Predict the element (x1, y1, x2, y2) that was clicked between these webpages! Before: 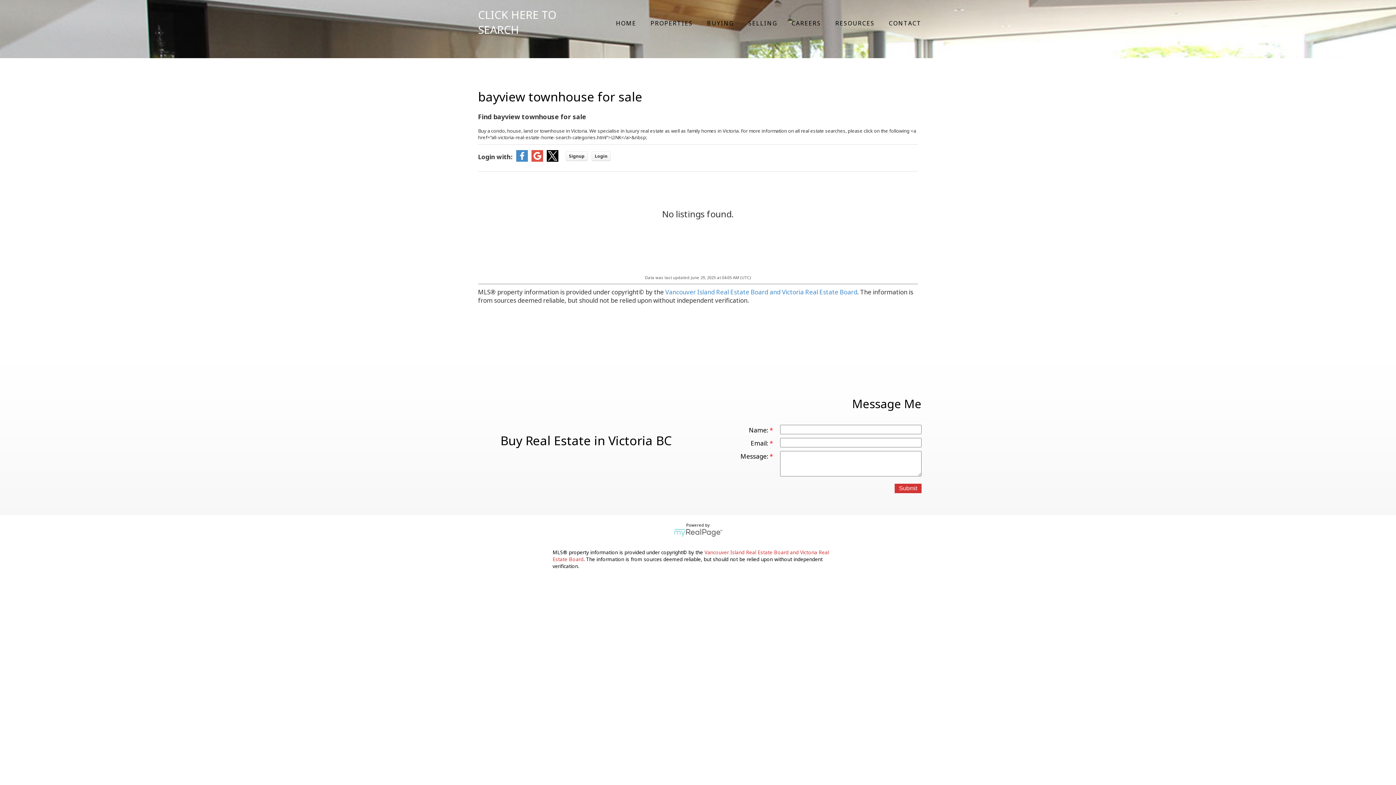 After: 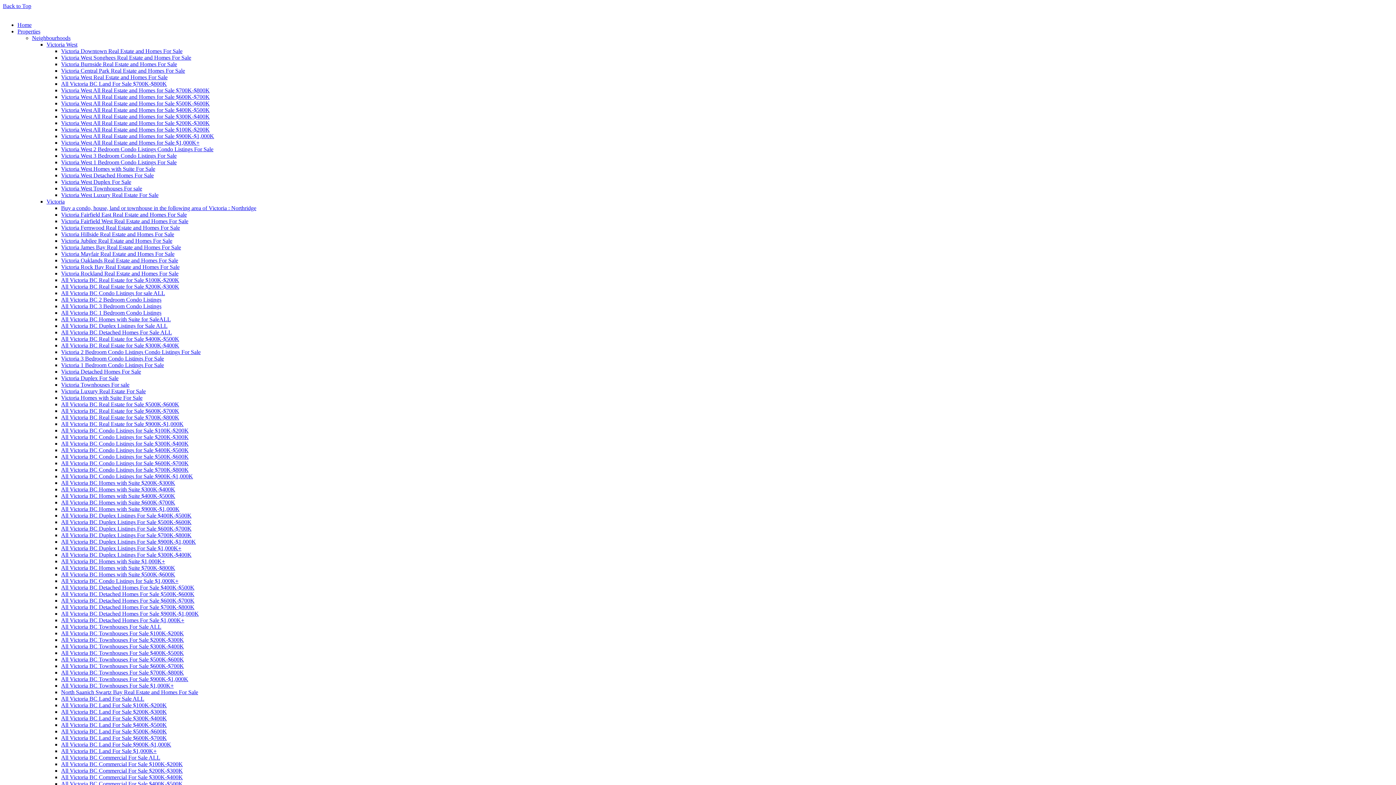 Action: bbox: (478, 7, 587, 37) label: CLICK HERE TO SEARCH